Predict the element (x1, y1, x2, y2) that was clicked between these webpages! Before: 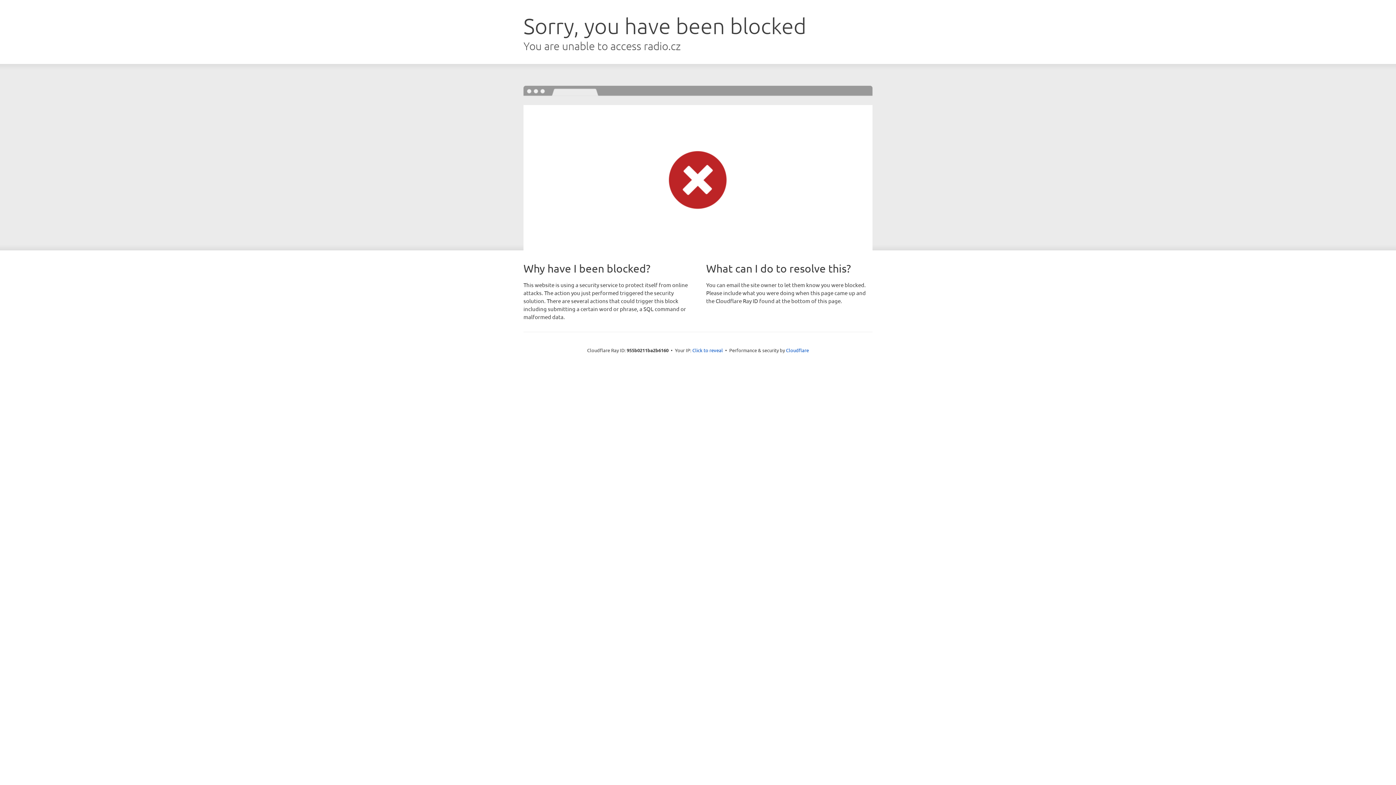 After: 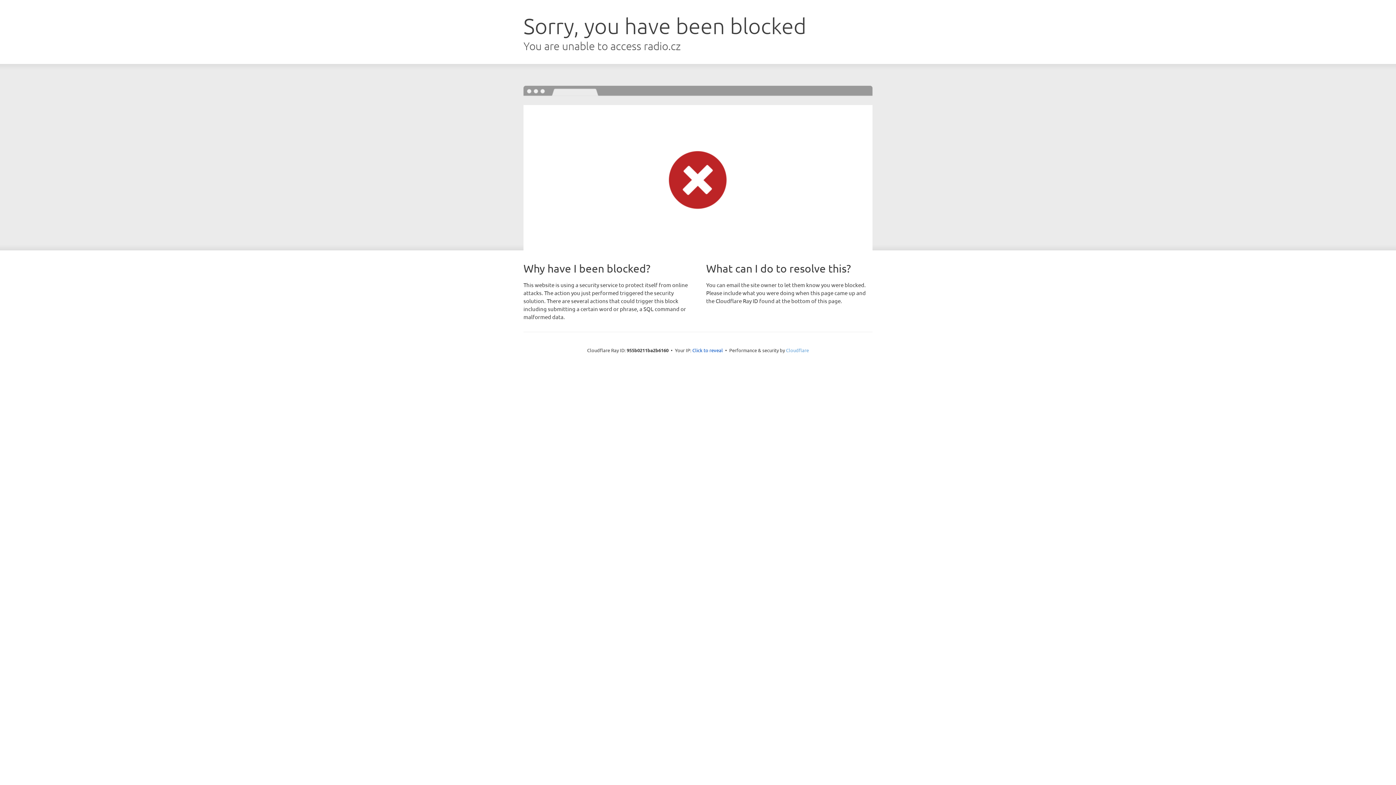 Action: label: Cloudflare bbox: (786, 347, 809, 353)